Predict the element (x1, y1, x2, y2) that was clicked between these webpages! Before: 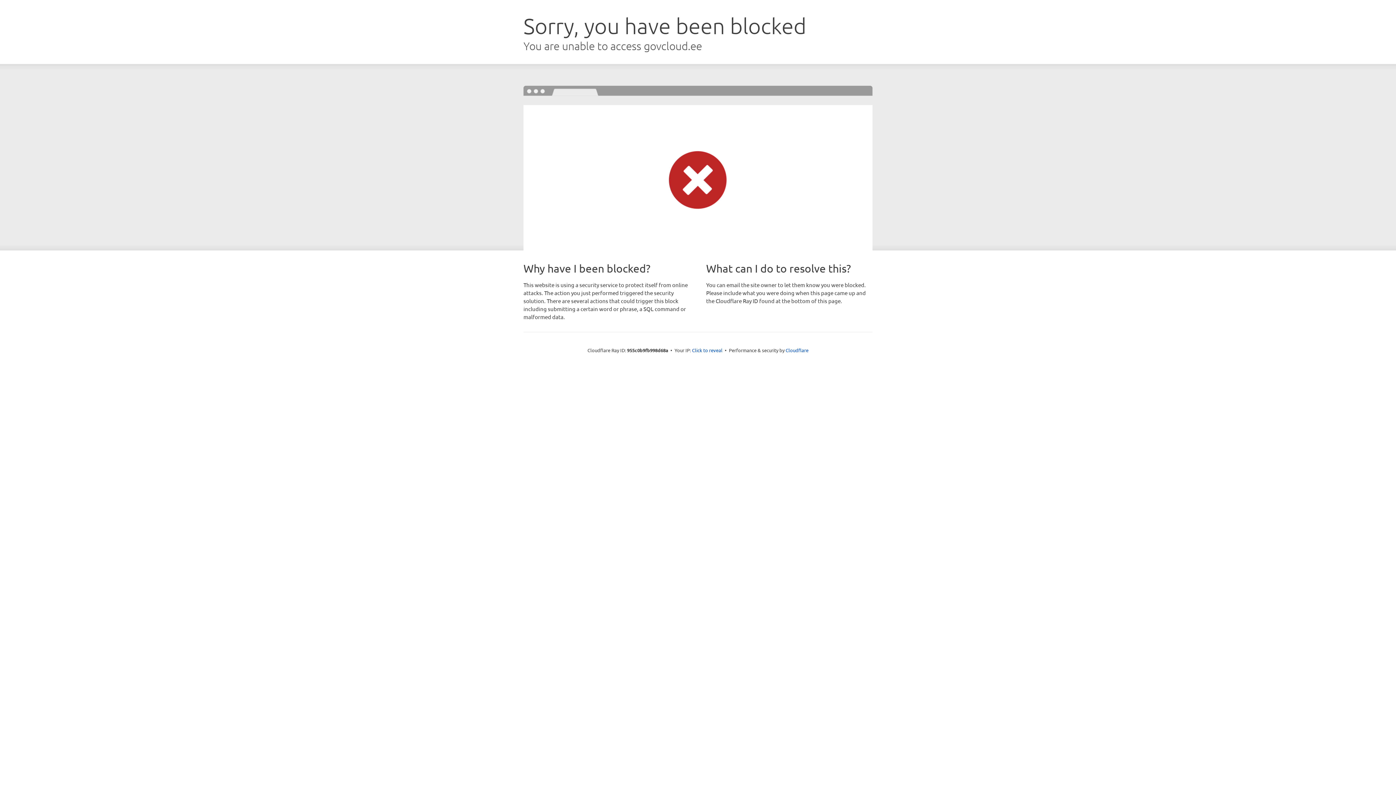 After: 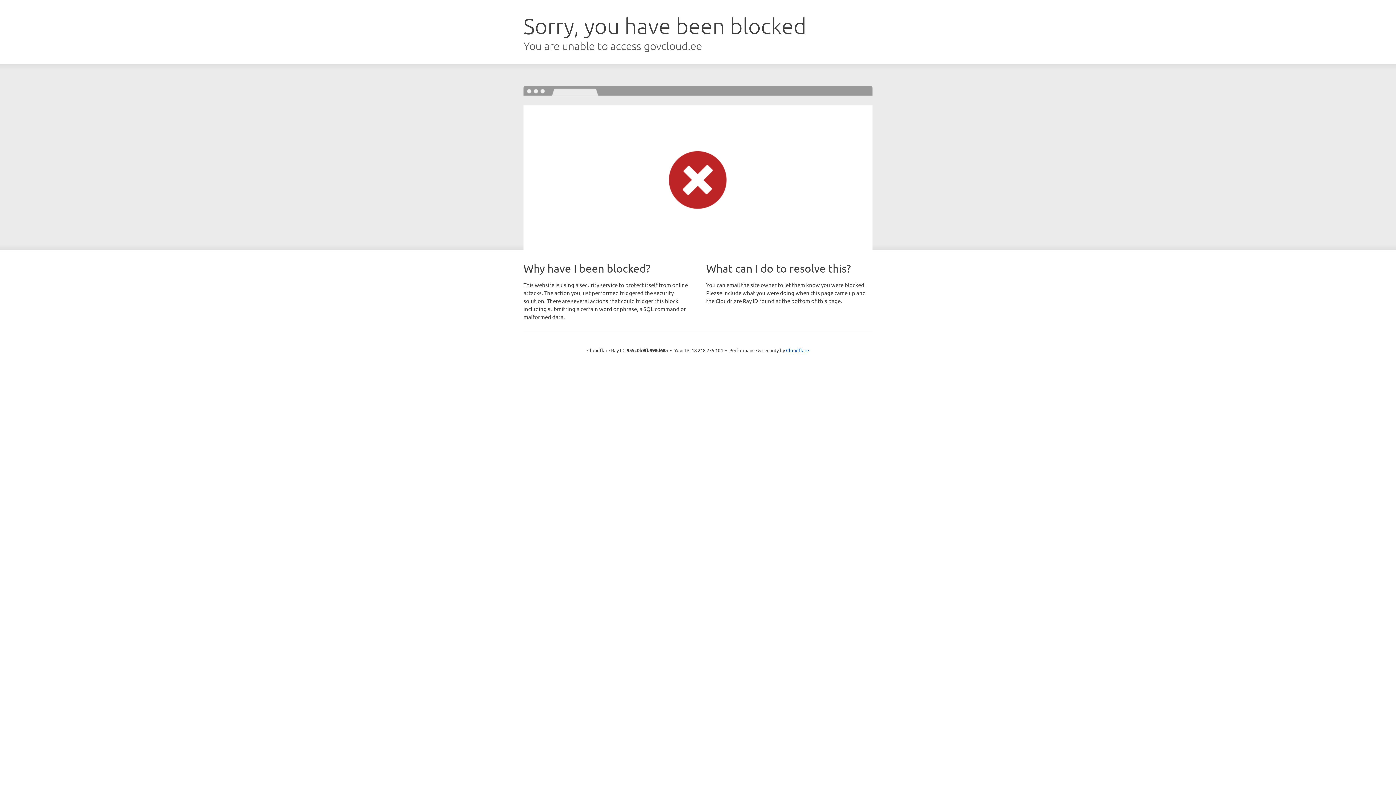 Action: label: Click to reveal bbox: (692, 346, 722, 353)